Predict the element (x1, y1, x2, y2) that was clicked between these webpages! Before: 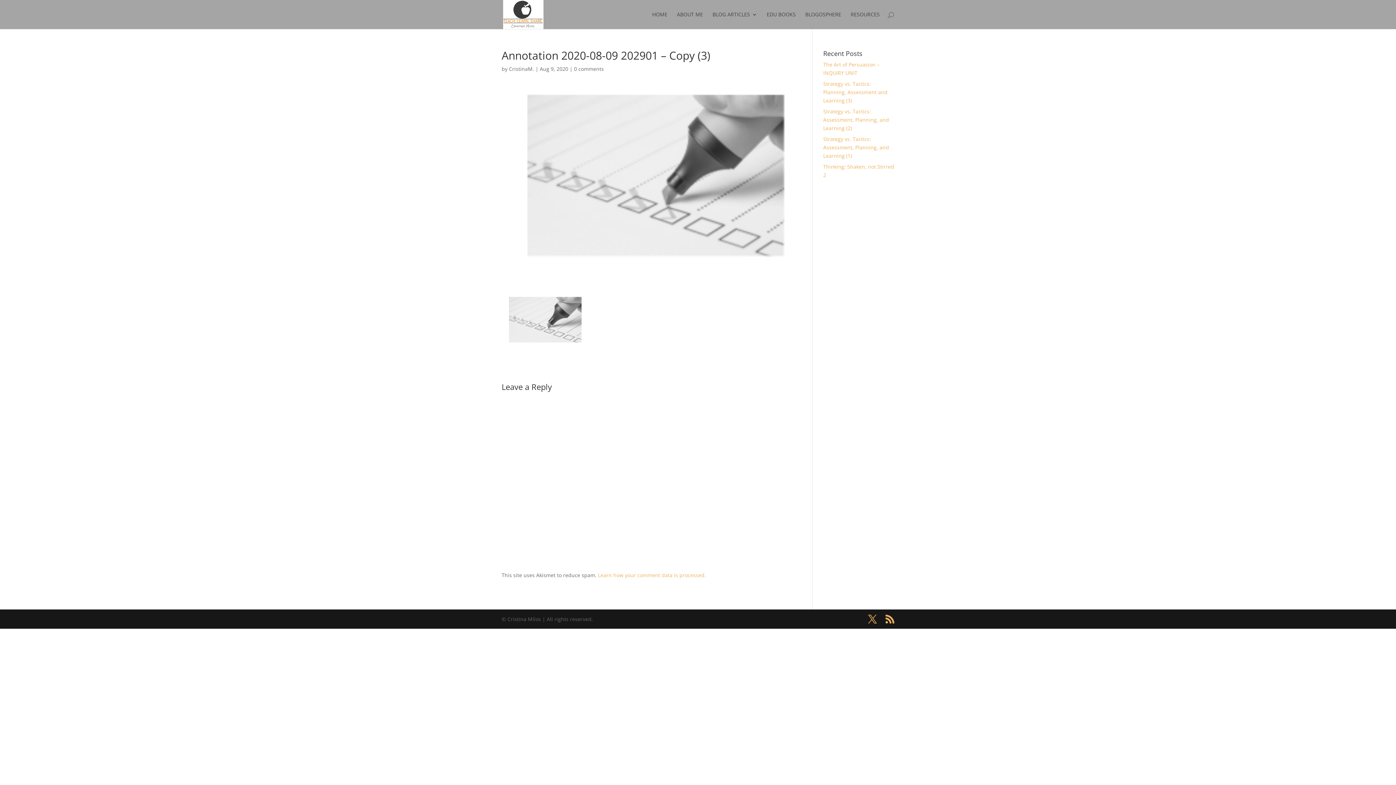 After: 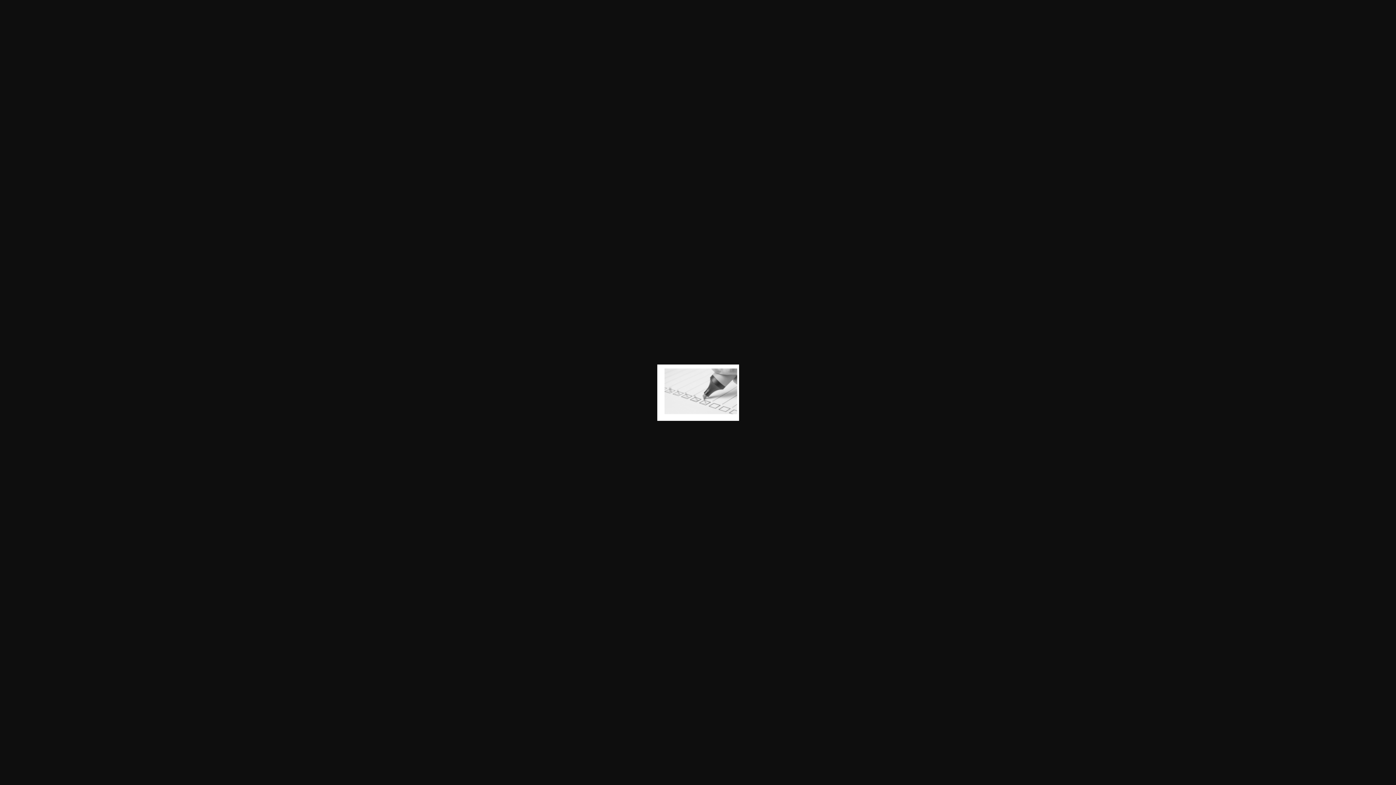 Action: bbox: (501, 341, 583, 348)